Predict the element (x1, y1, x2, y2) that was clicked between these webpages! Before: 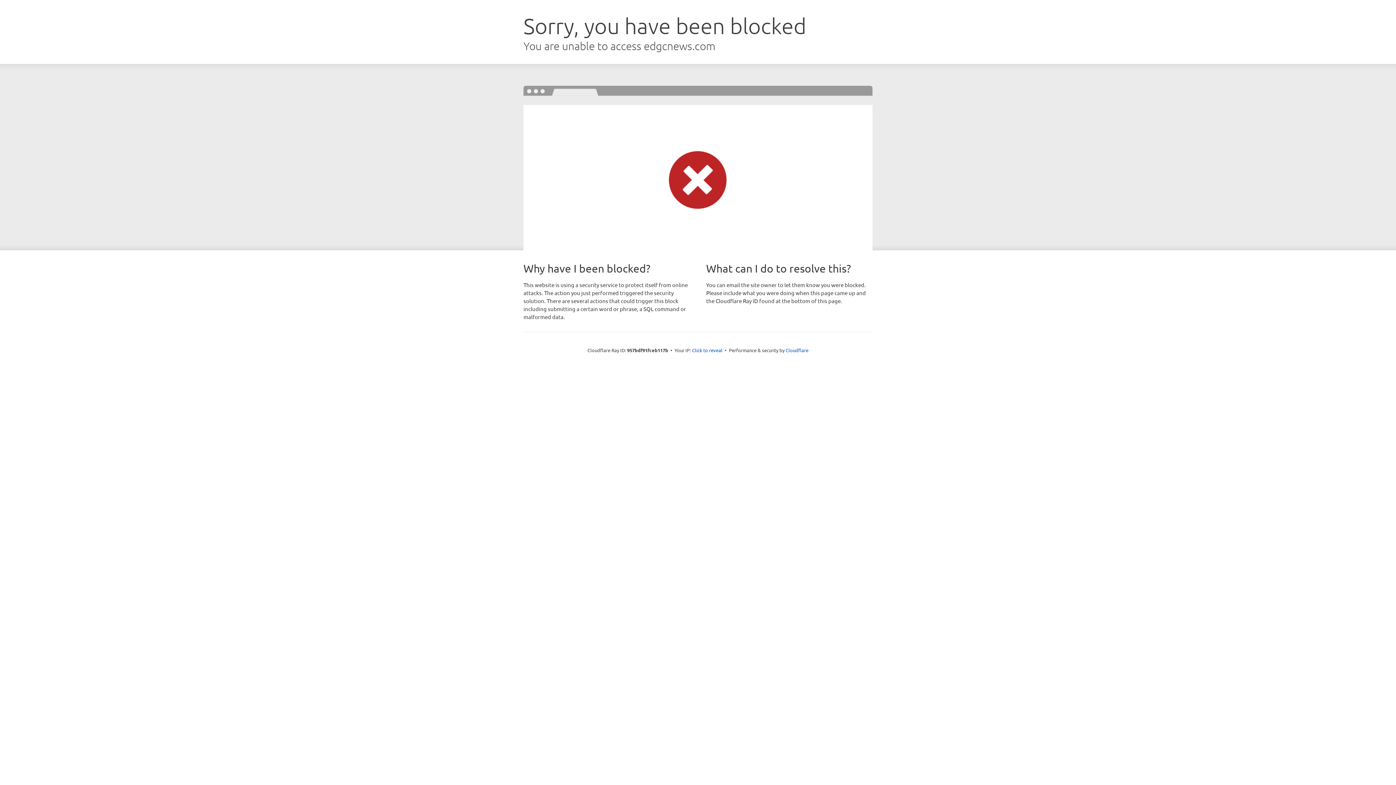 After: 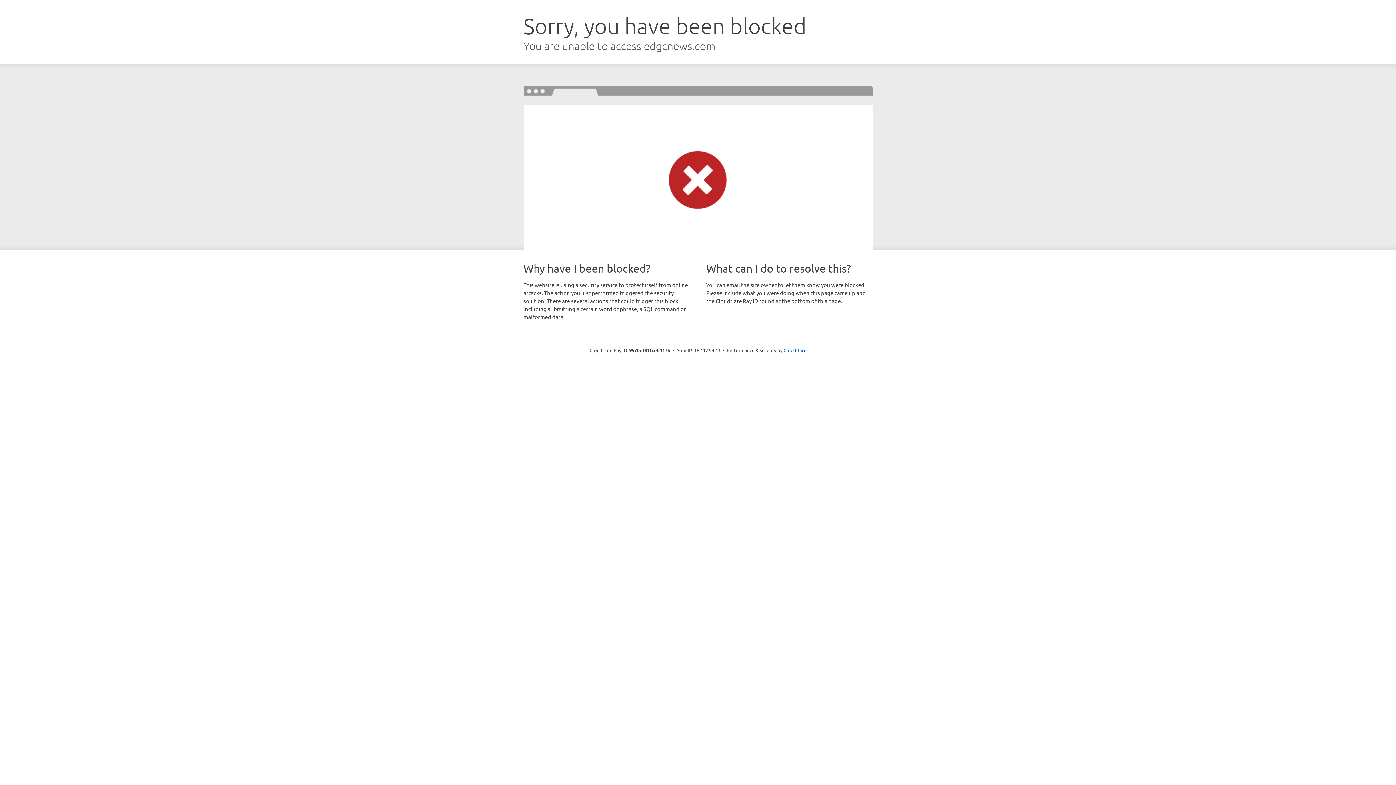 Action: bbox: (692, 346, 722, 353) label: Click to reveal